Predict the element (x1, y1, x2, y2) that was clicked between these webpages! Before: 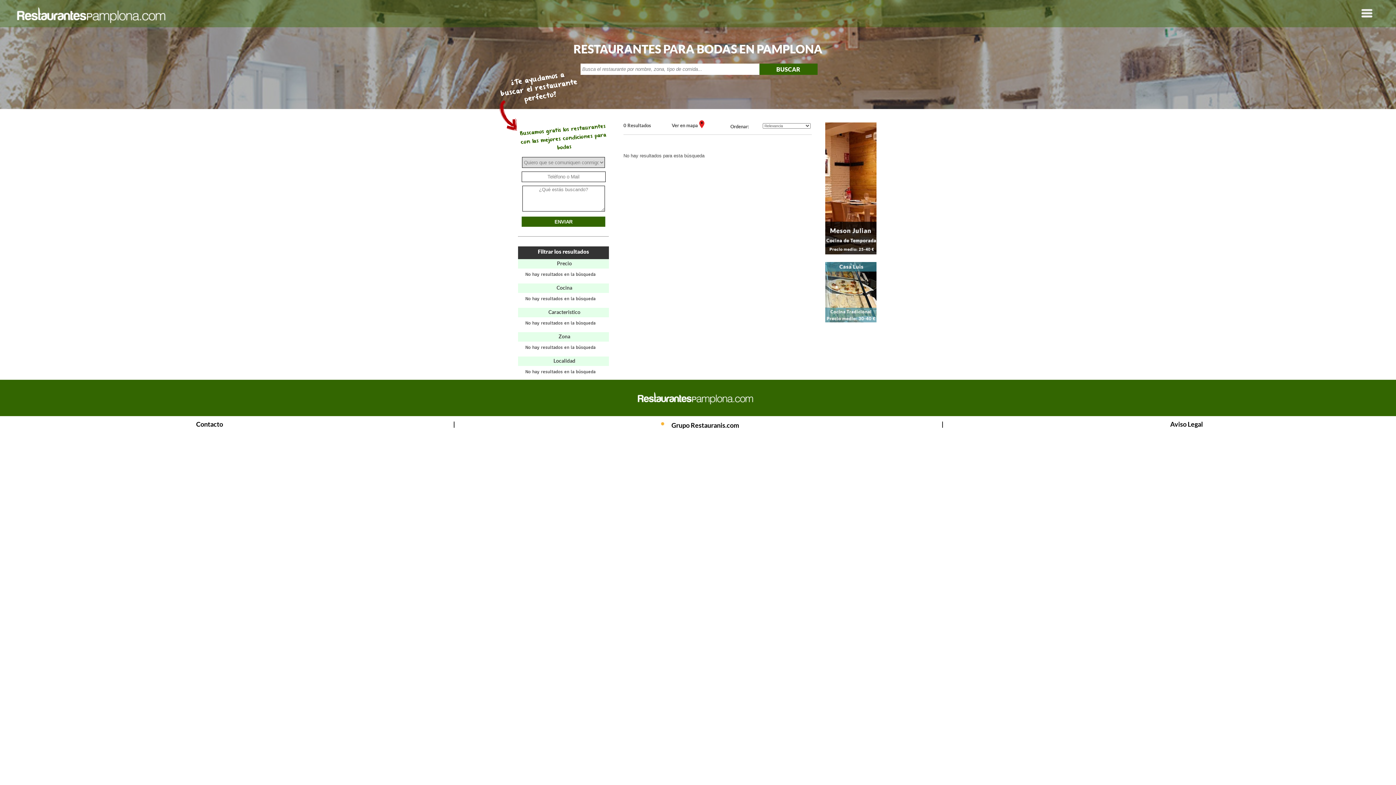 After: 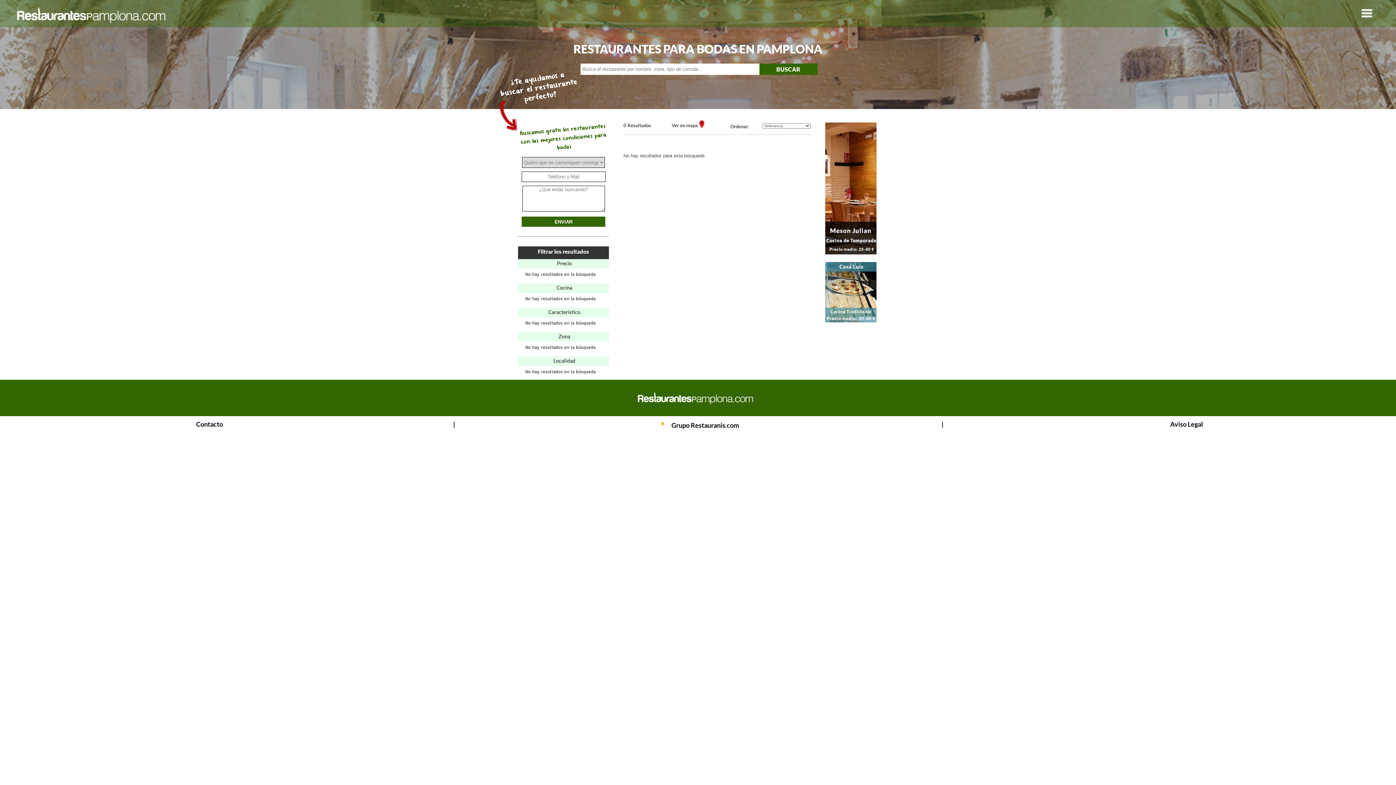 Action: bbox: (671, 421, 739, 429) label: Grupo Restauranis.com